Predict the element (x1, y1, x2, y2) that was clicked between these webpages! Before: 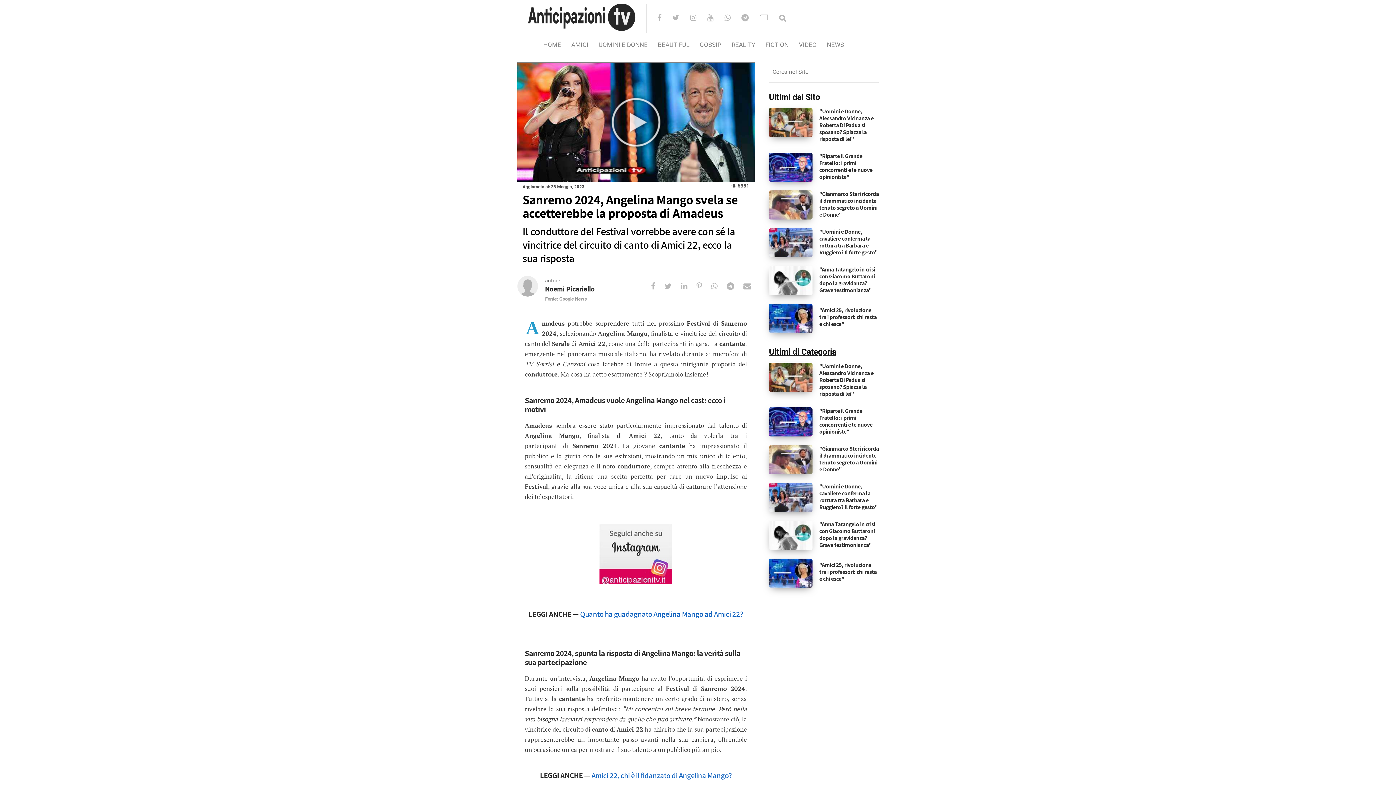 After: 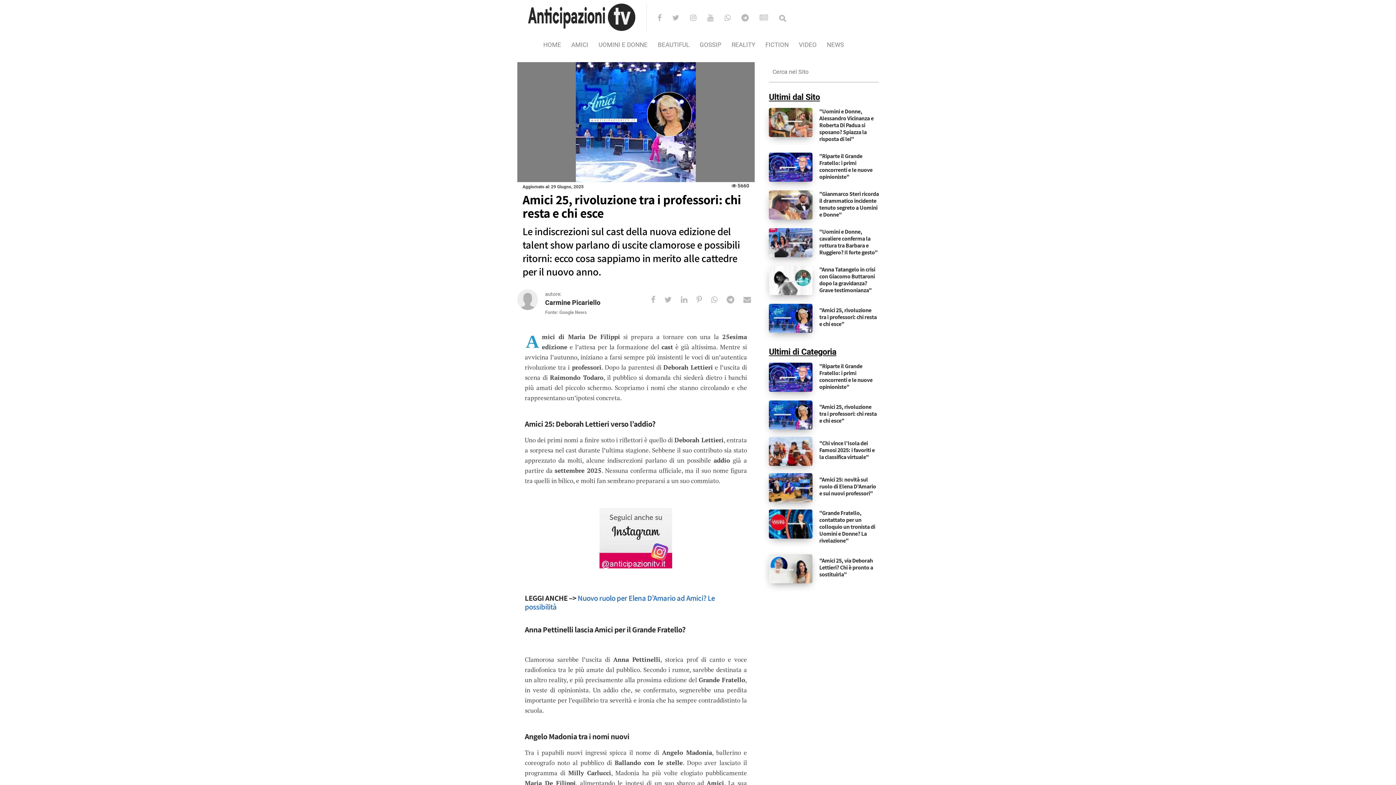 Action: bbox: (819, 561, 876, 582) label: "Amici 25, rivoluzione tra i professori: chi resta e chi esce"